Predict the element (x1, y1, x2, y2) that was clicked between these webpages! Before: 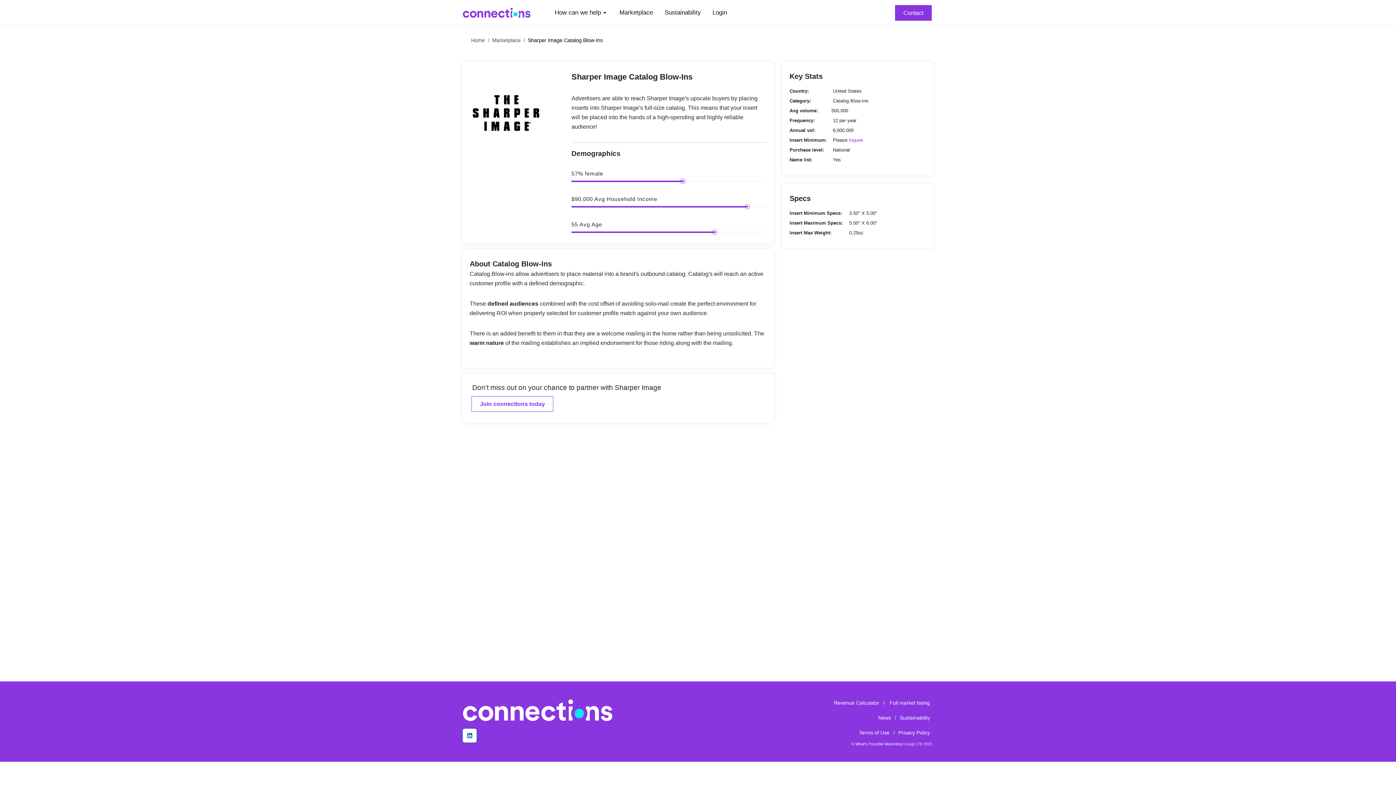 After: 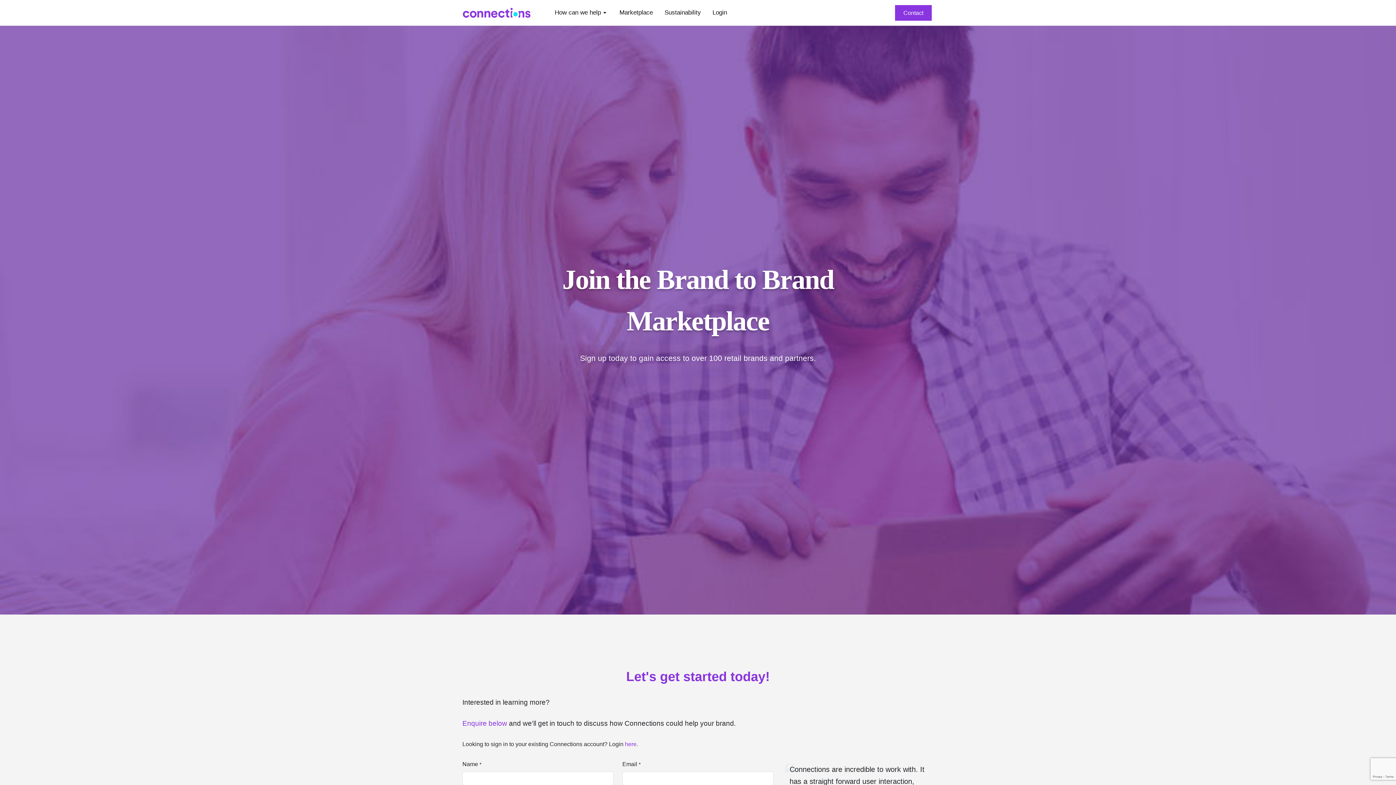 Action: label: Join connections today bbox: (471, 396, 553, 412)